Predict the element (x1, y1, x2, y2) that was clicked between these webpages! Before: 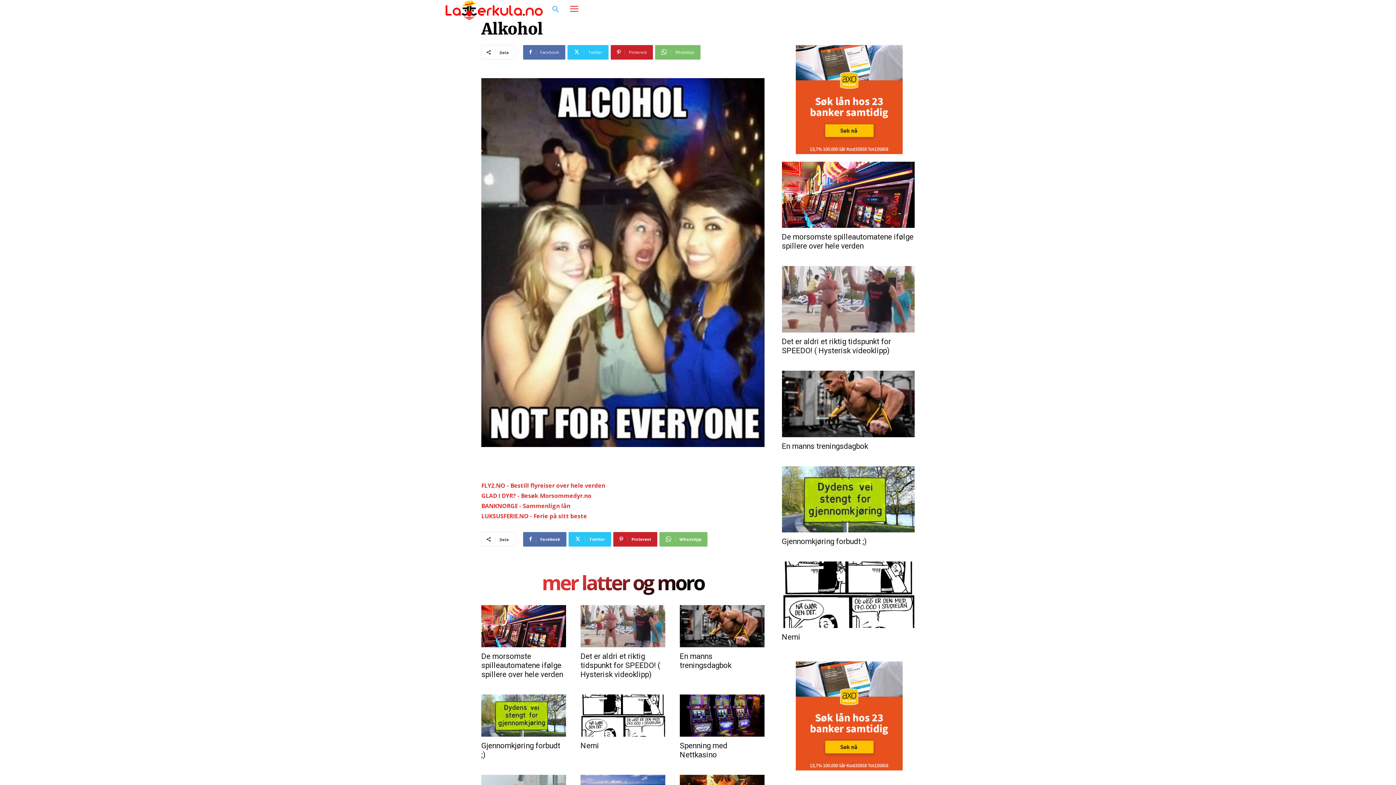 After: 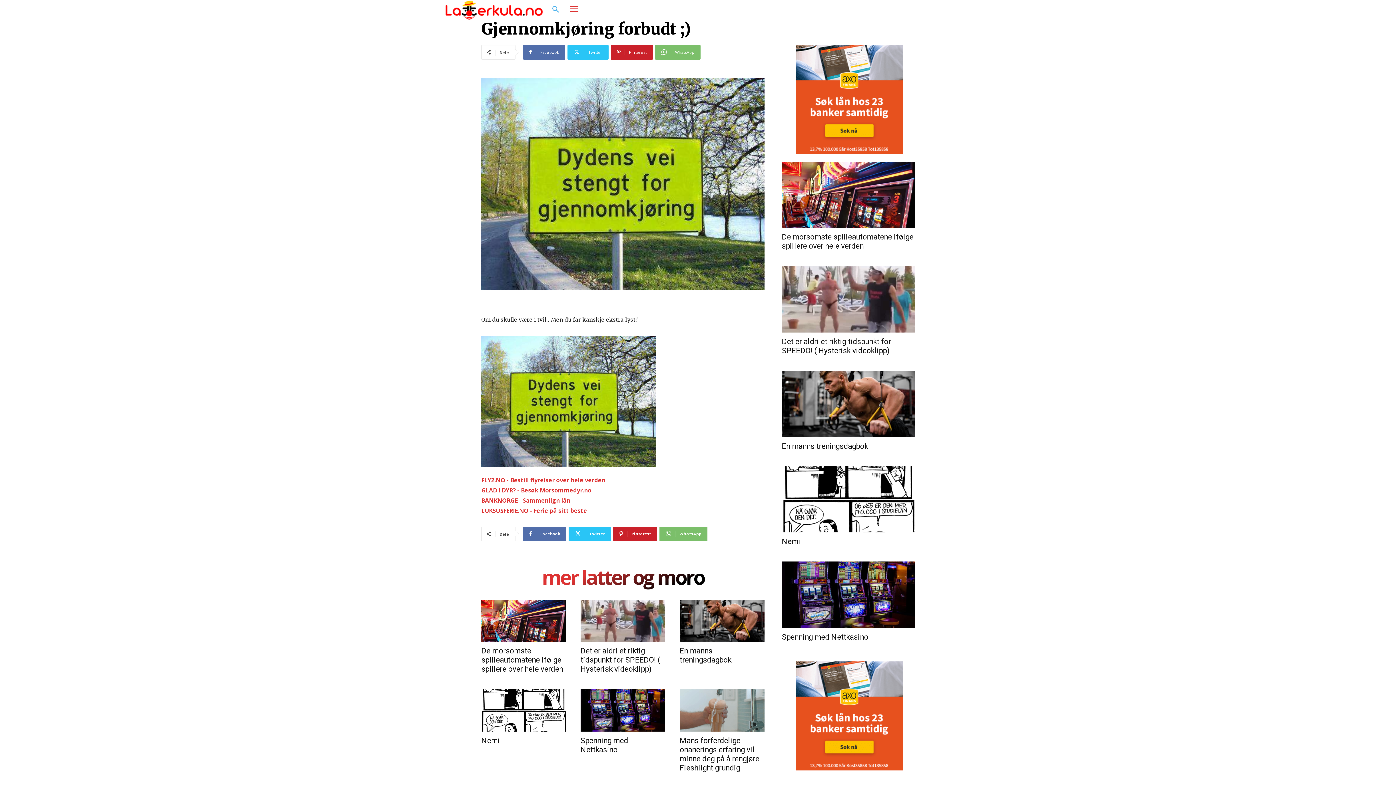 Action: bbox: (481, 694, 566, 737)